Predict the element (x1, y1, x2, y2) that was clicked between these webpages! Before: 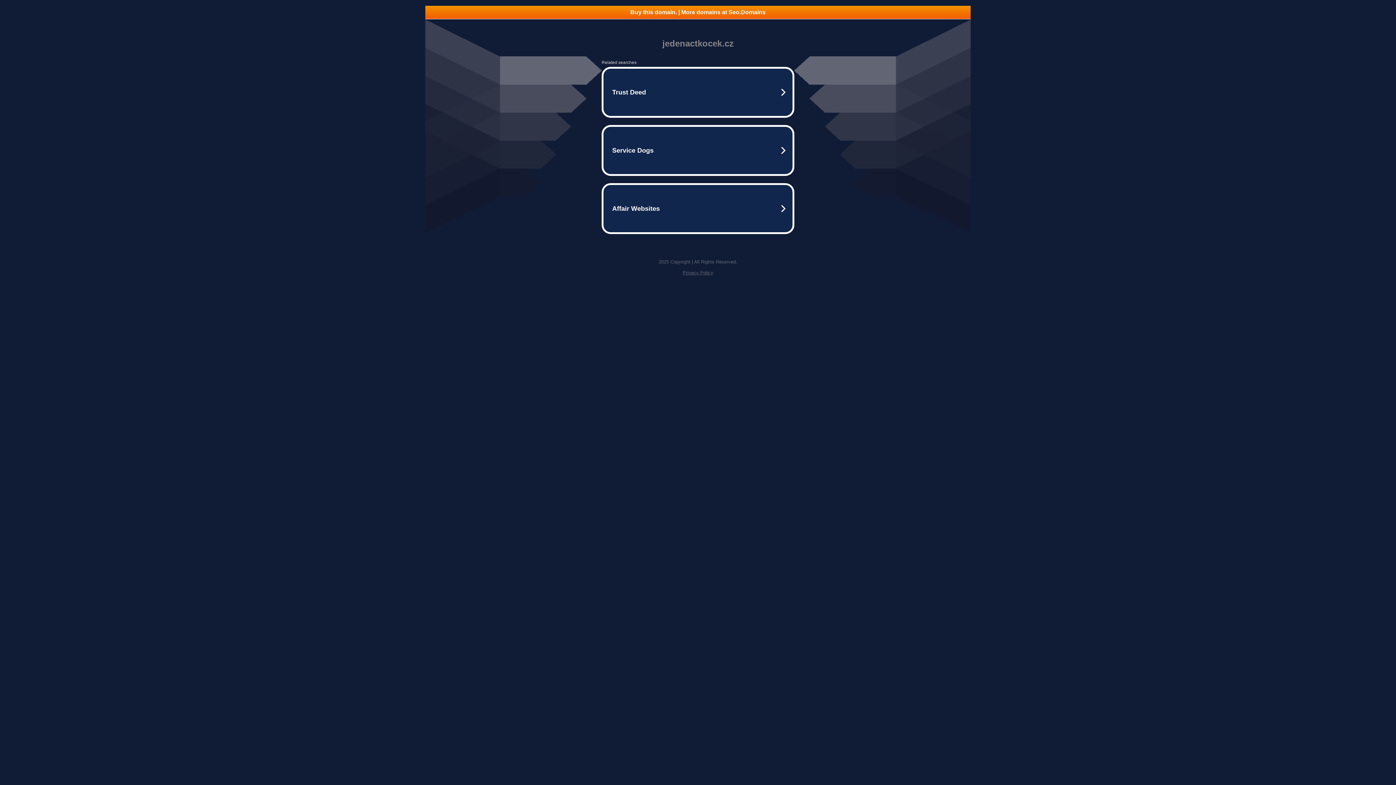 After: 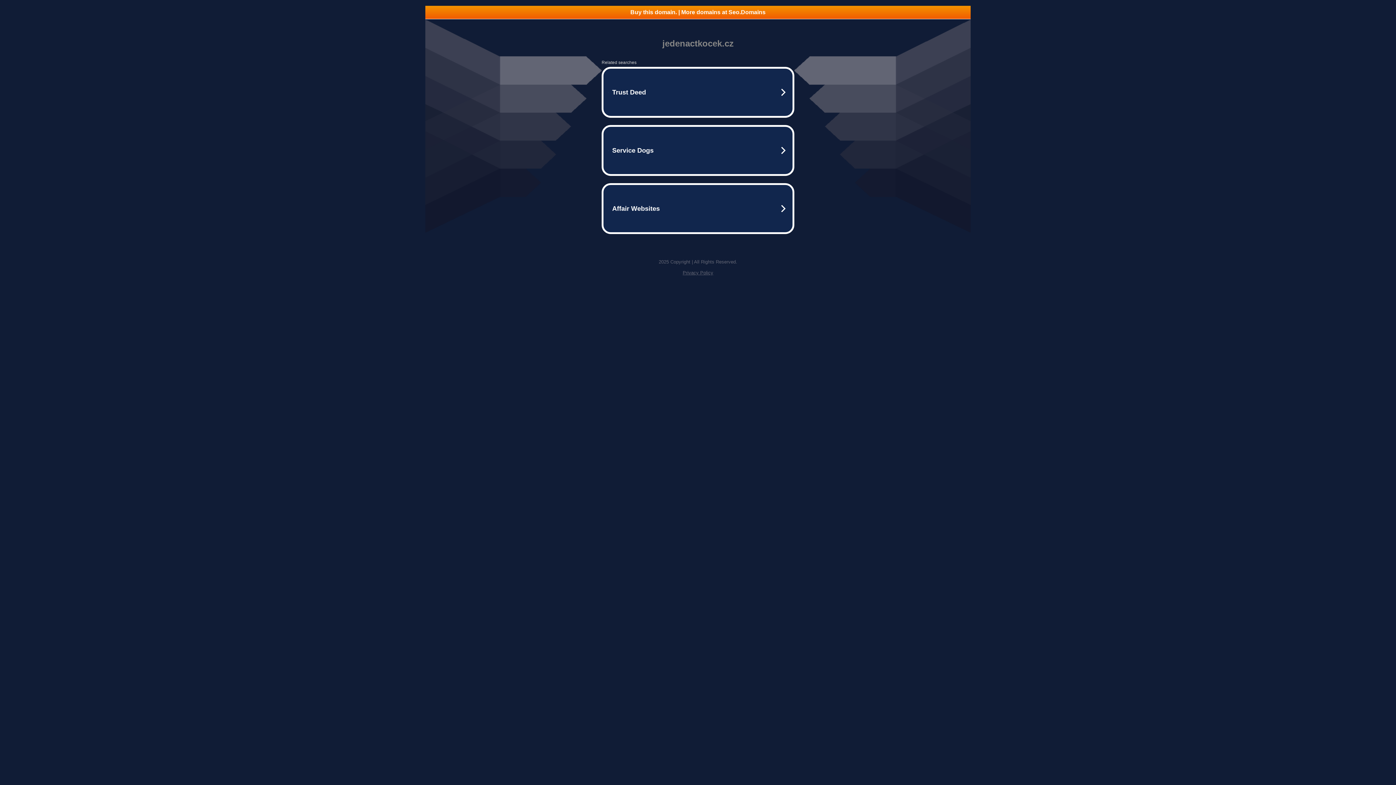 Action: bbox: (682, 270, 713, 275) label: Privacy Policy